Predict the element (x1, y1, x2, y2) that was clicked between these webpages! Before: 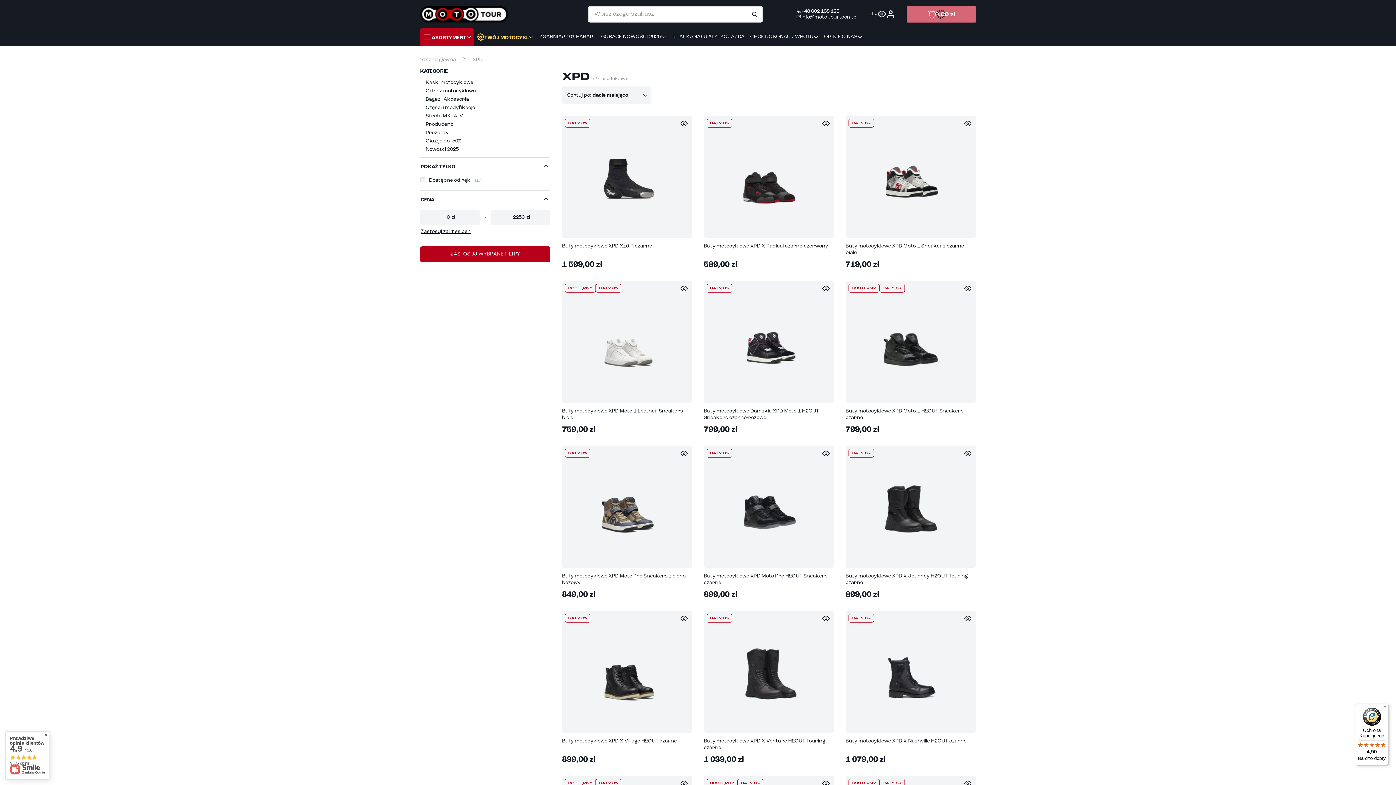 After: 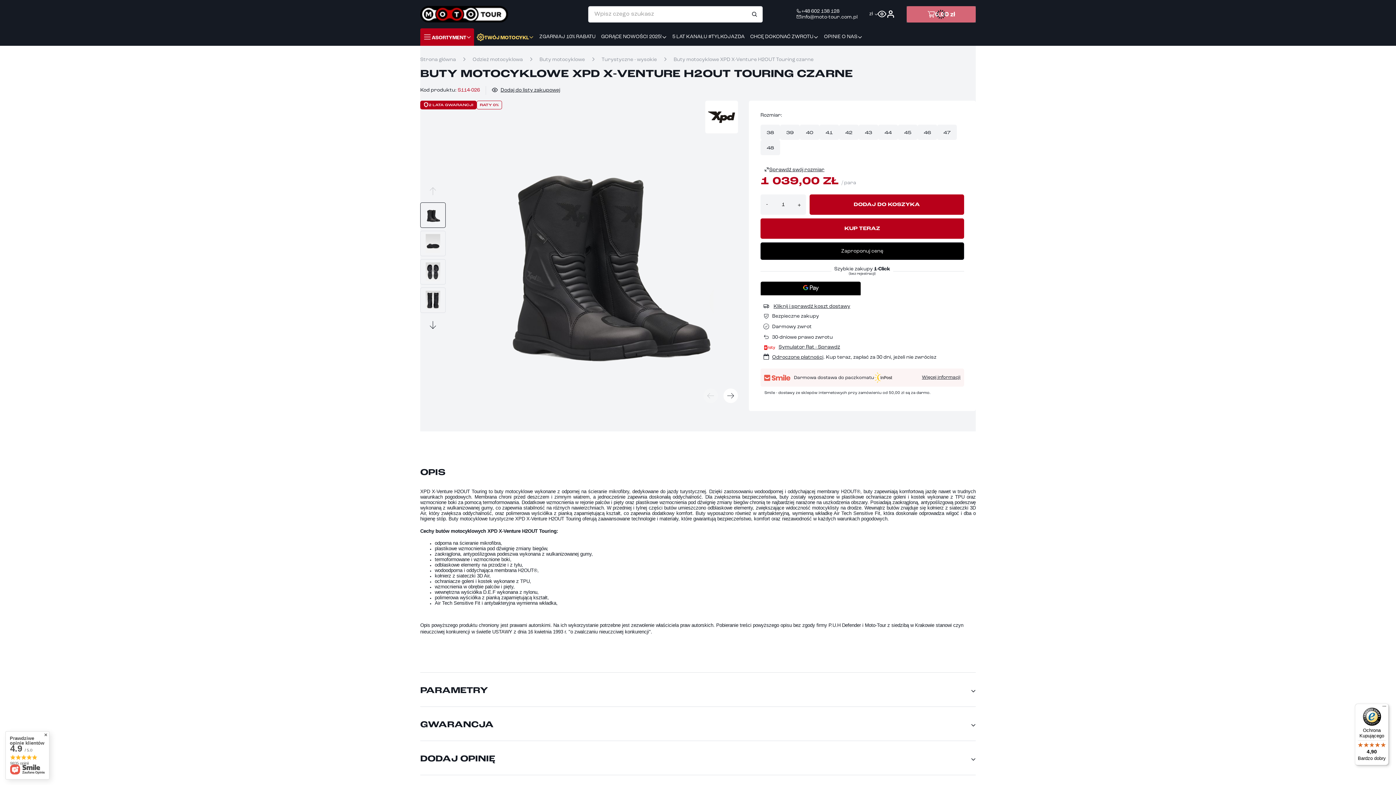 Action: bbox: (704, 611, 834, 733) label: RATY 0%